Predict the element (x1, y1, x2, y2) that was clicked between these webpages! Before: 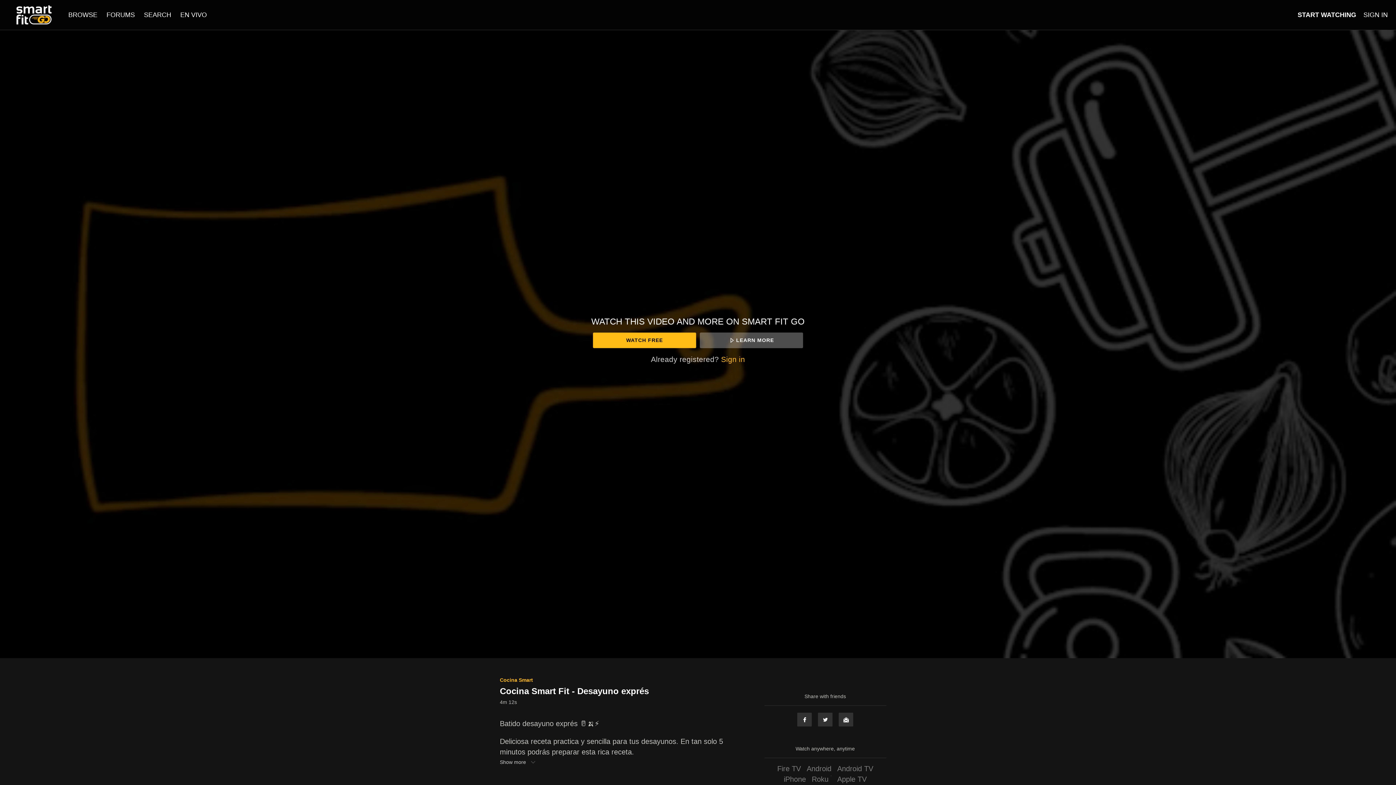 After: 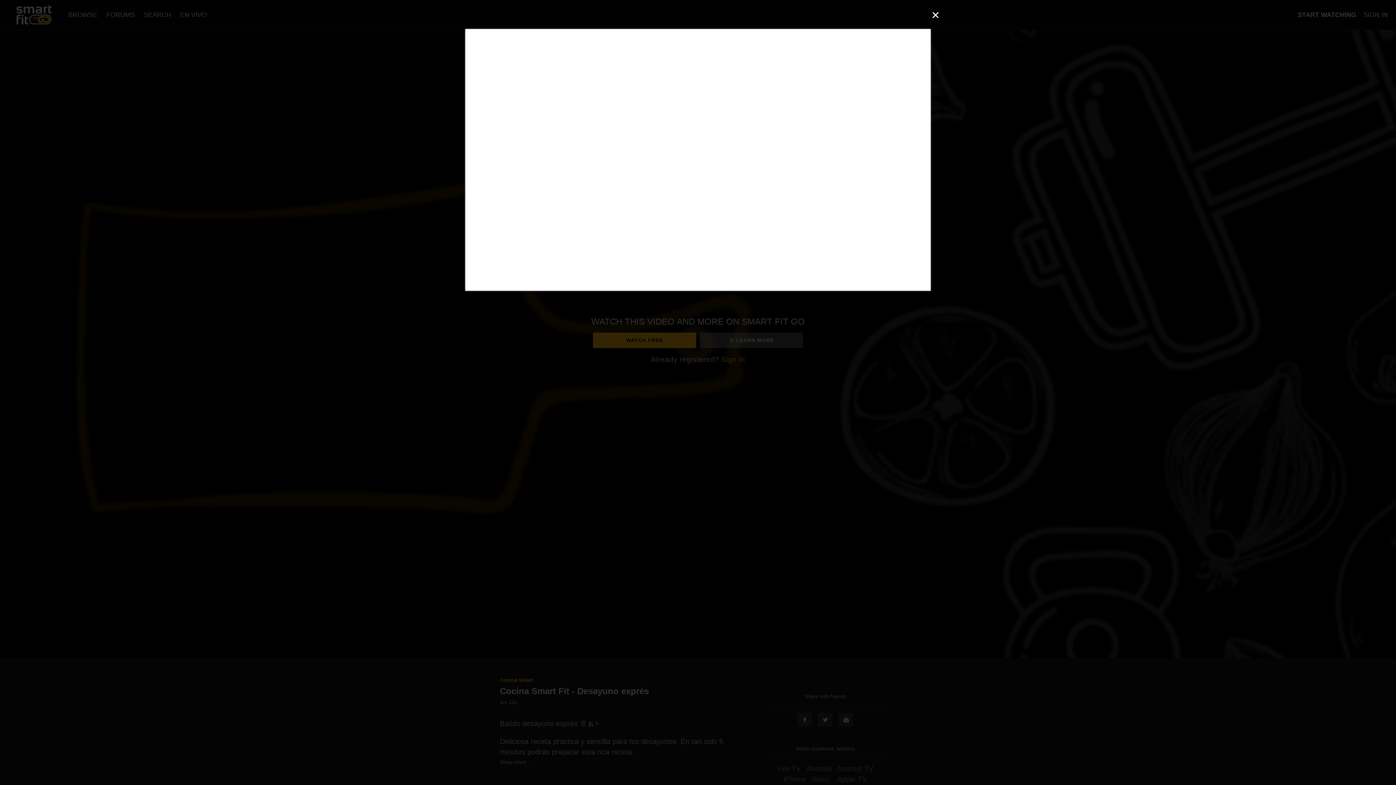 Action: bbox: (700, 332, 803, 348) label: LEARN MORE